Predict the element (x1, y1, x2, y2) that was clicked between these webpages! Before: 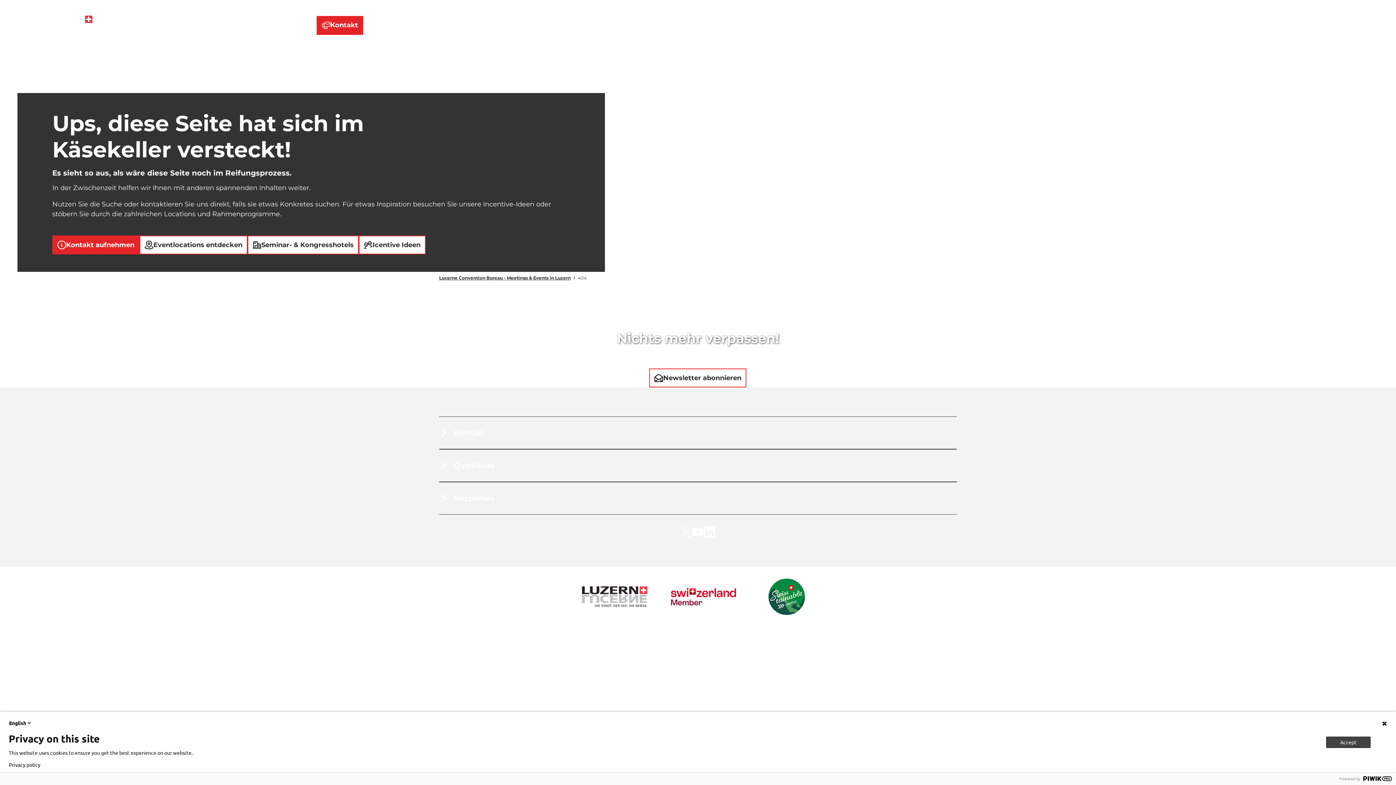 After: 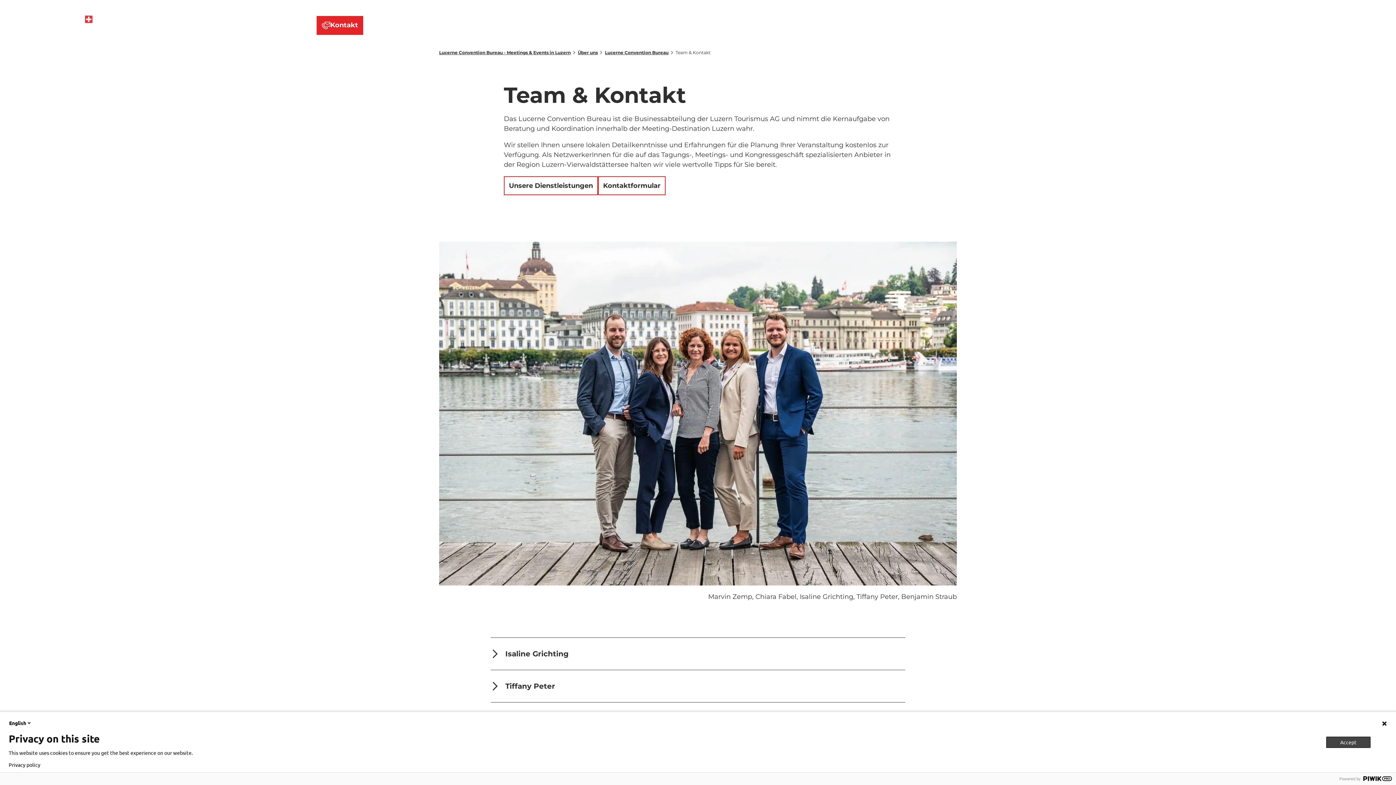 Action: label: Kontakt bbox: (316, 15, 363, 34)